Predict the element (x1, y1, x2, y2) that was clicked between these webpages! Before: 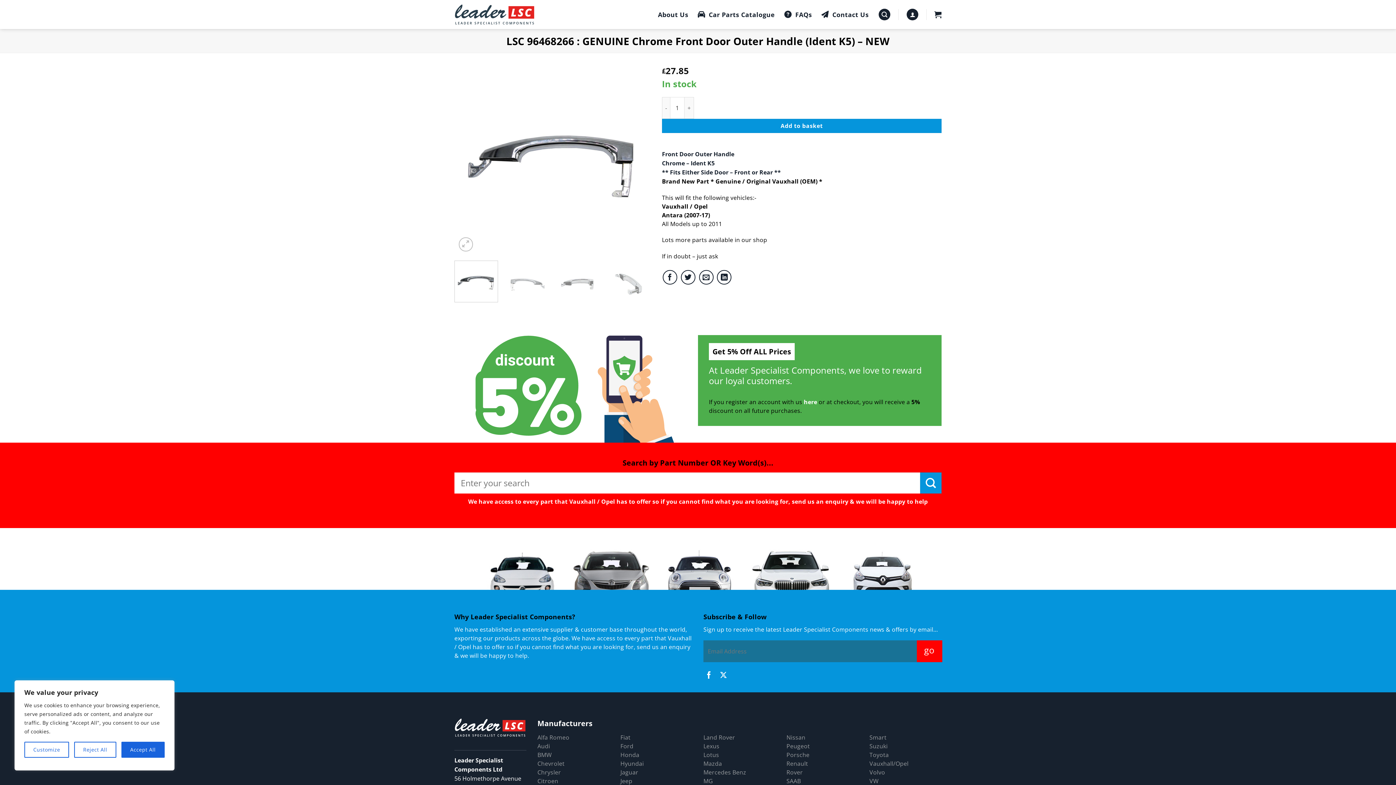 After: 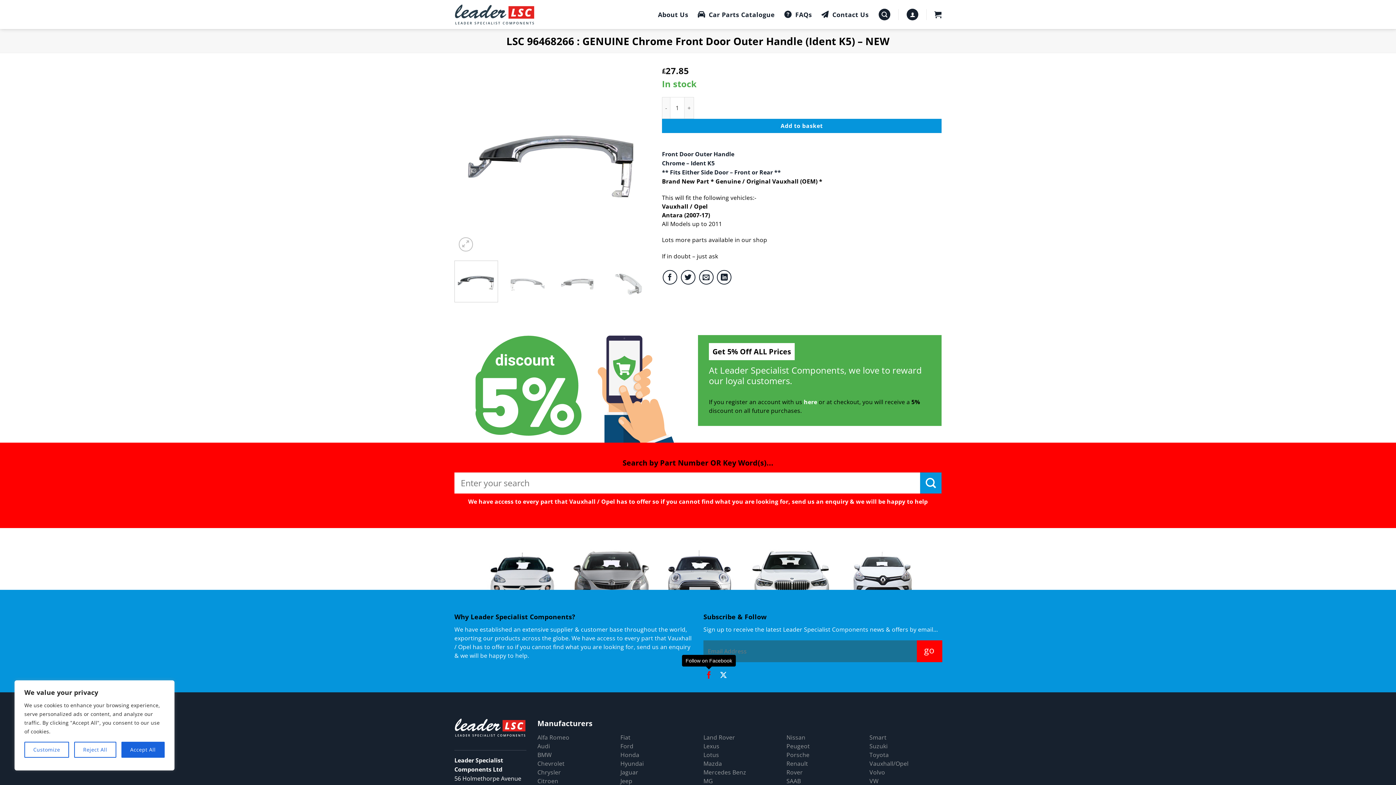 Action: bbox: (705, 672, 712, 680) label: Follow on Facebook